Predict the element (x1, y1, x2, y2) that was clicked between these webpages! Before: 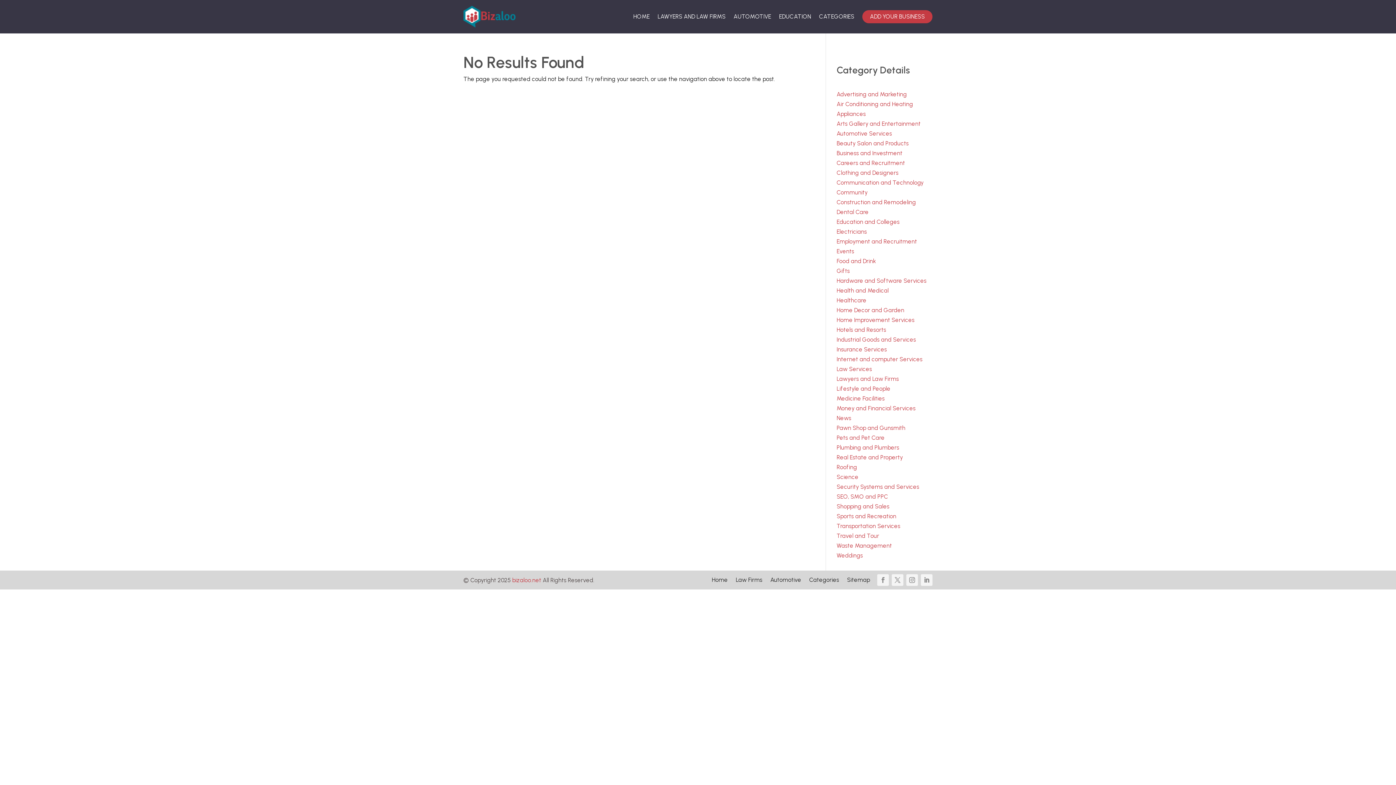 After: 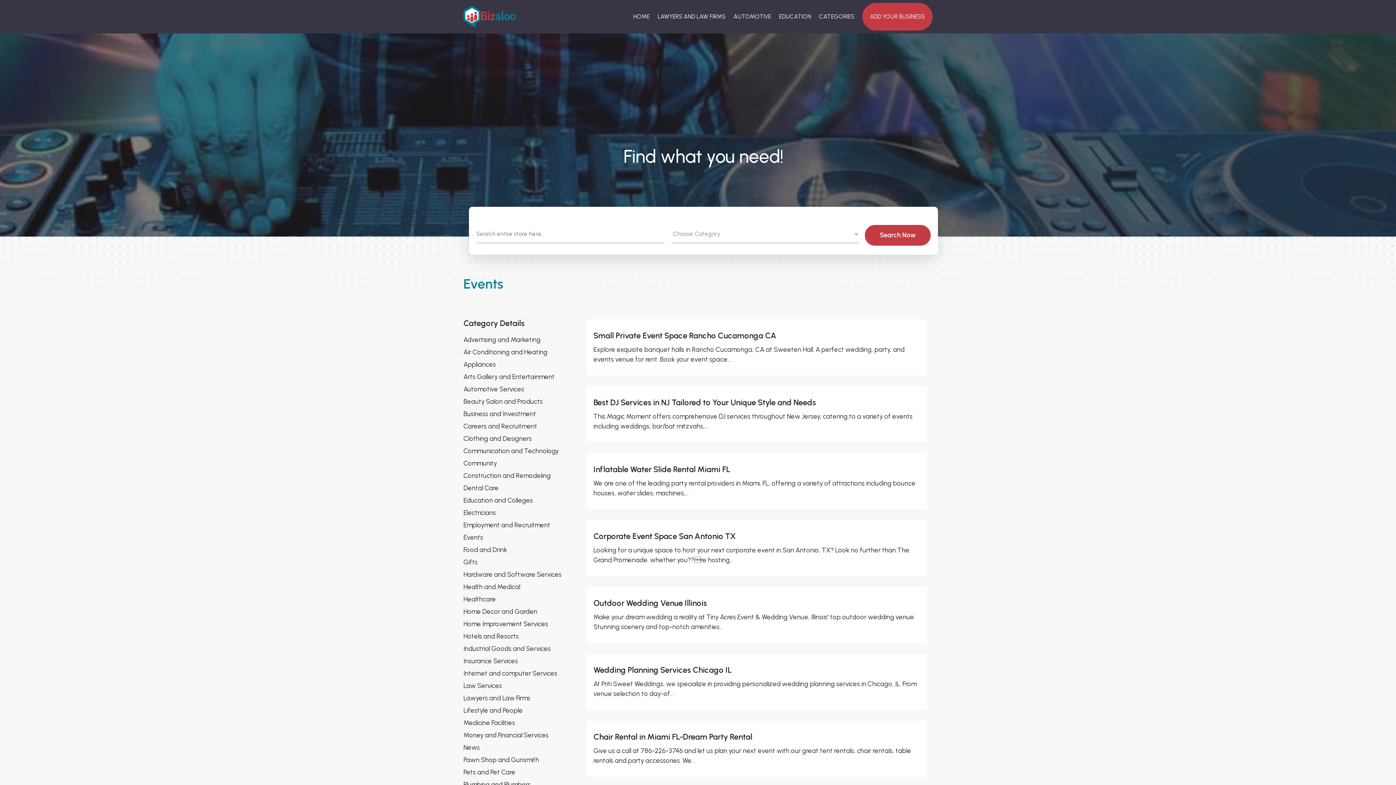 Action: label: Events bbox: (836, 248, 854, 254)